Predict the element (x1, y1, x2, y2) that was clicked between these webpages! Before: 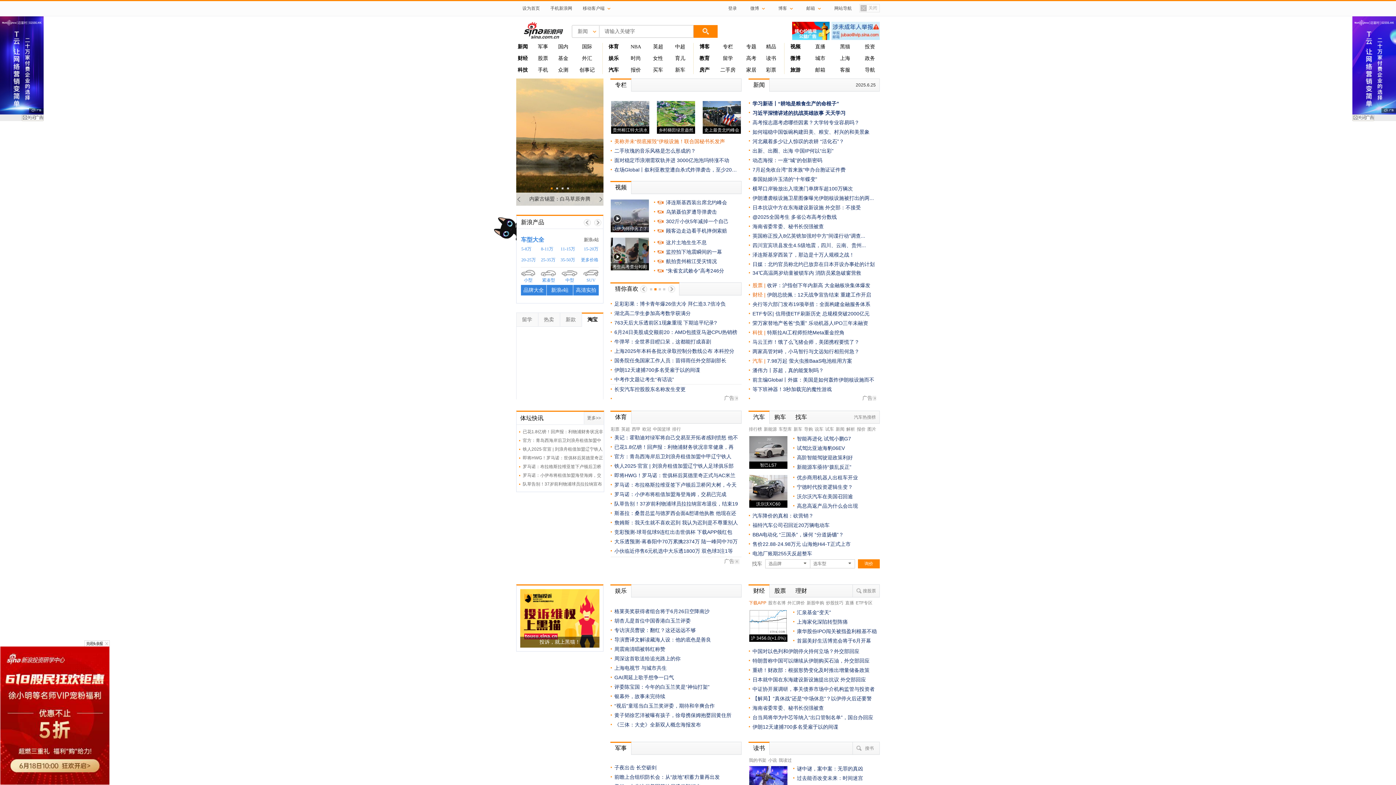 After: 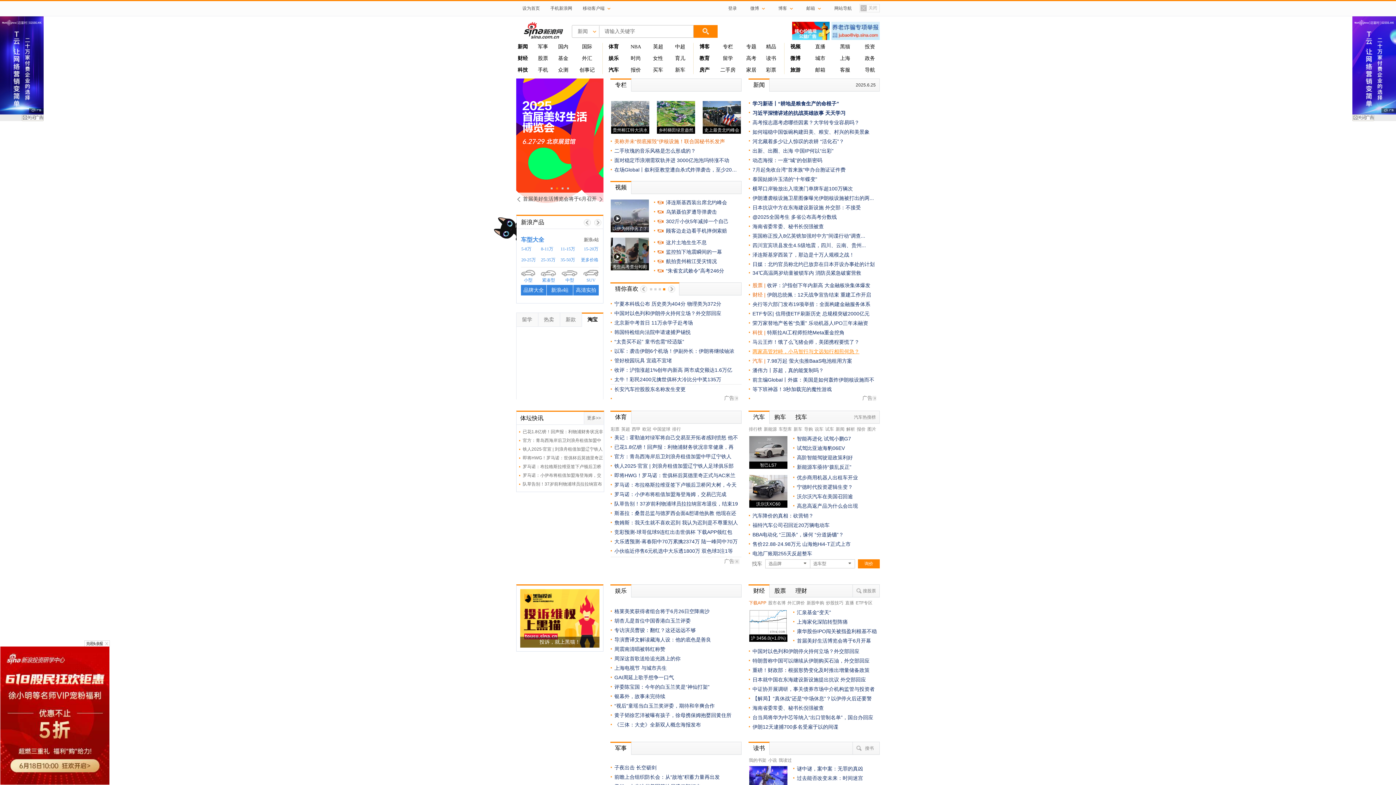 Action: bbox: (752, 348, 859, 354) label: 两家高管对峙，小马智行与文远知行相煎何急？